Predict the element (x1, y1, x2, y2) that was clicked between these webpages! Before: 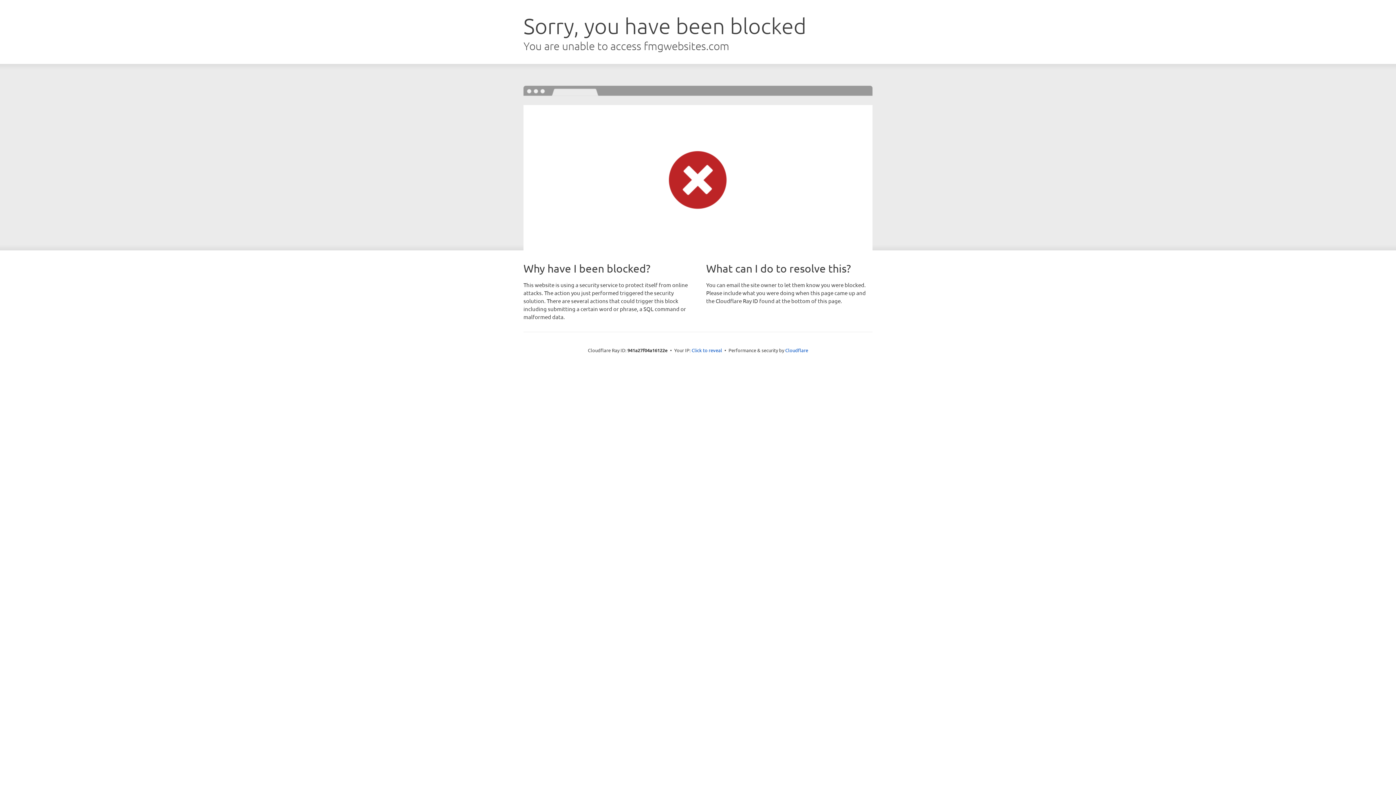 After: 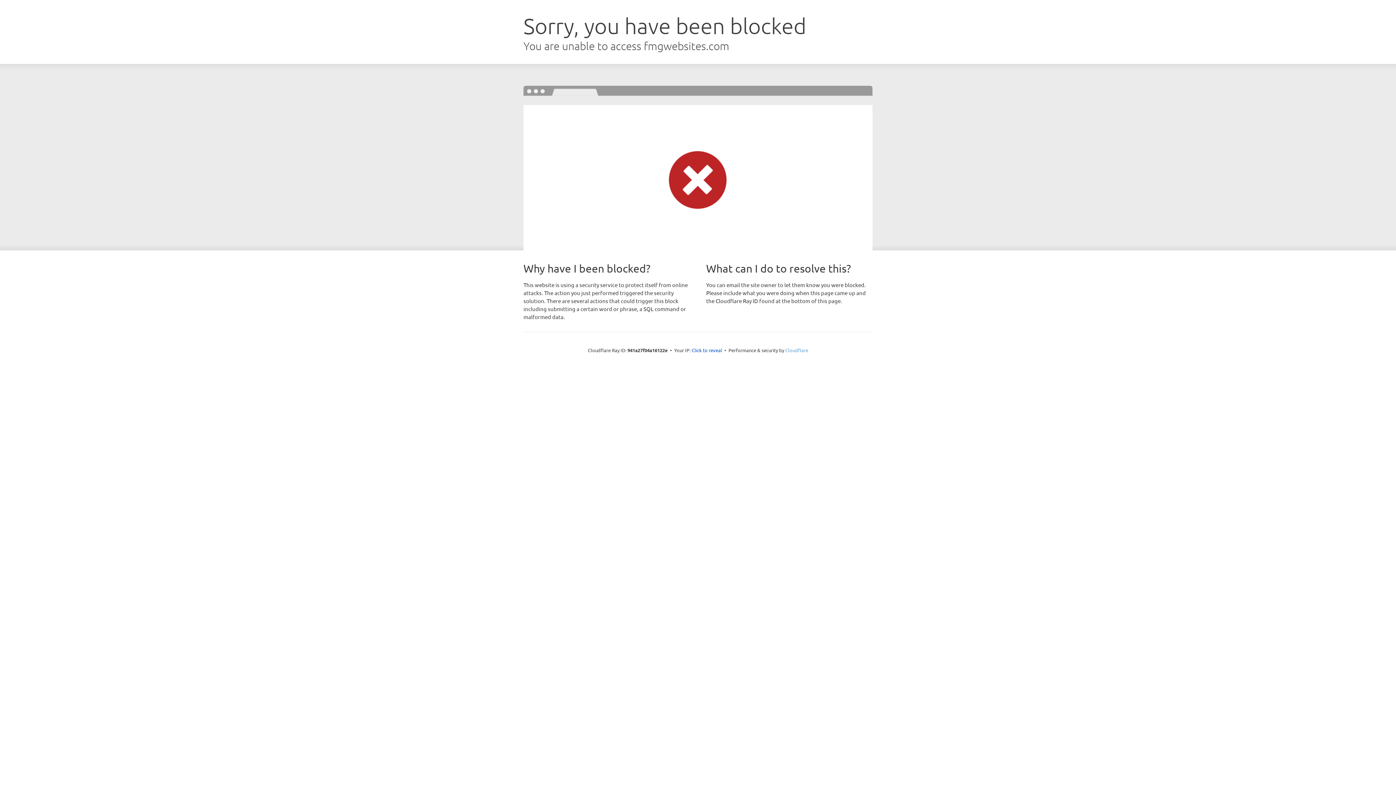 Action: label: Cloudflare bbox: (785, 347, 808, 353)